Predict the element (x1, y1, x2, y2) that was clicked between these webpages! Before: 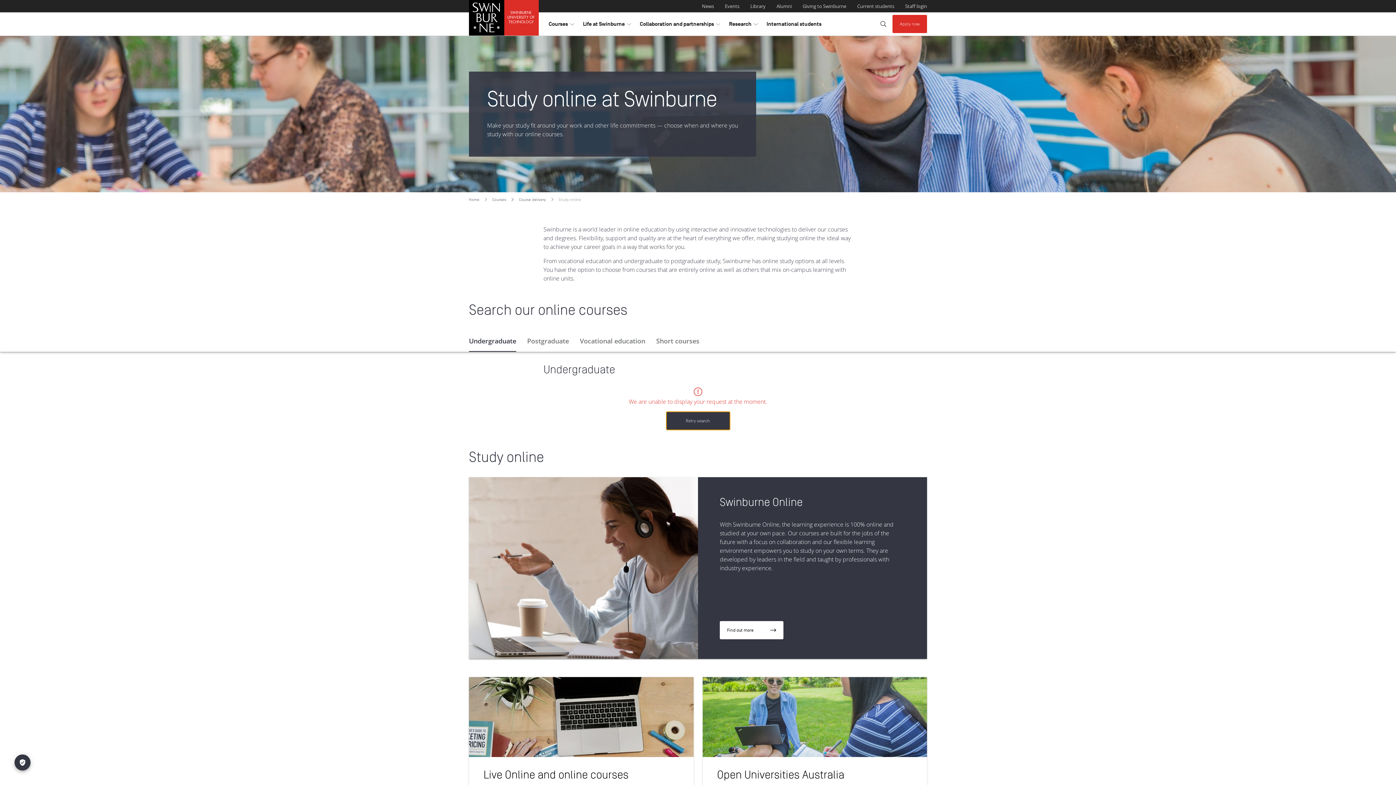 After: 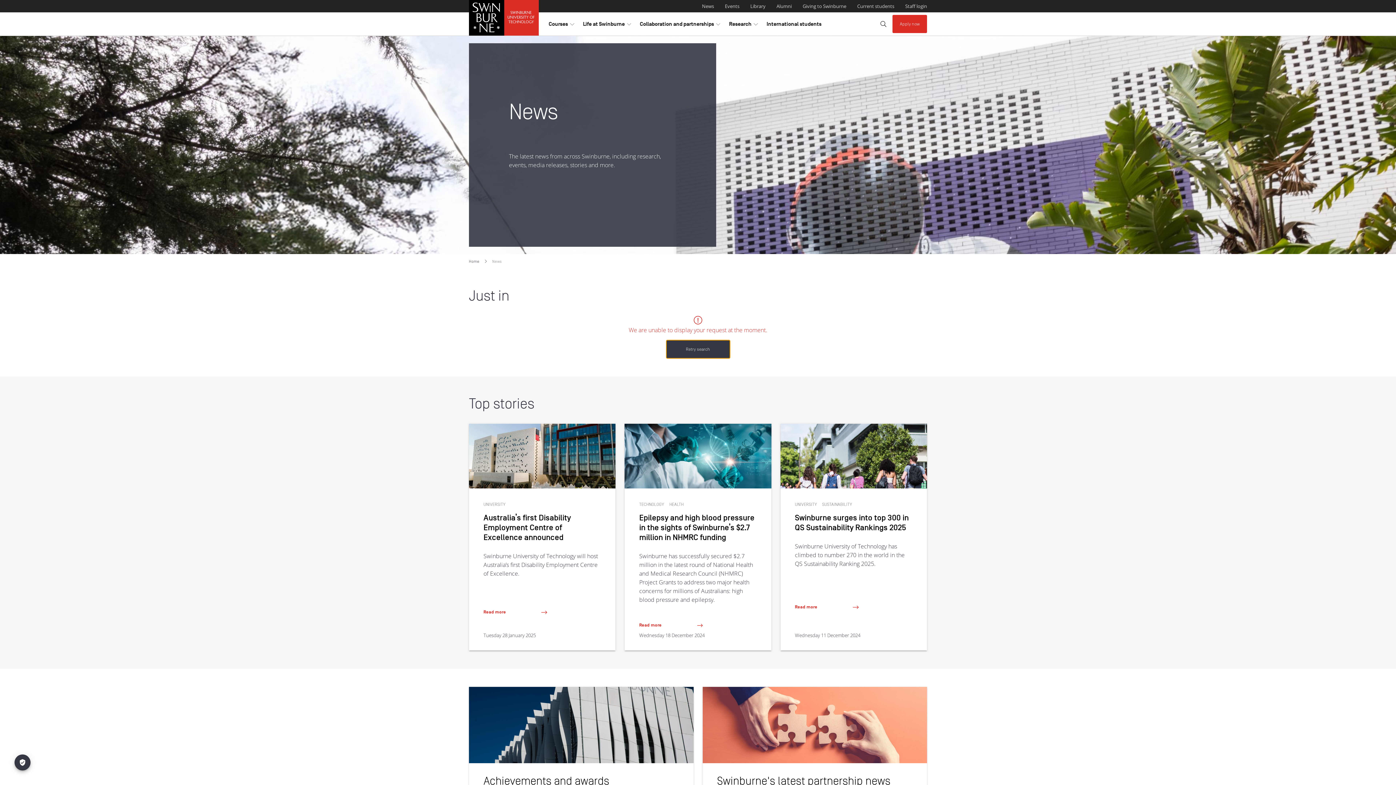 Action: label: News bbox: (702, 1, 714, 10)